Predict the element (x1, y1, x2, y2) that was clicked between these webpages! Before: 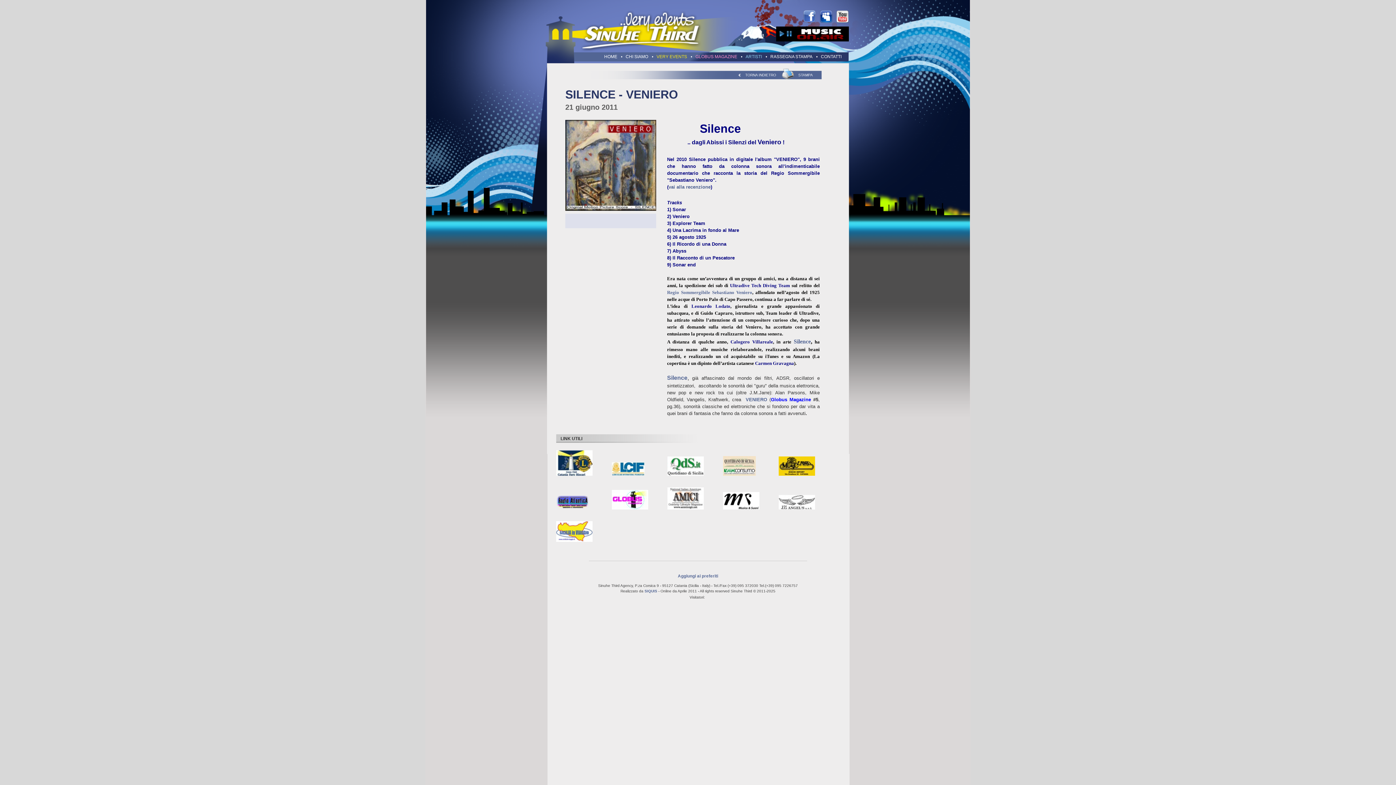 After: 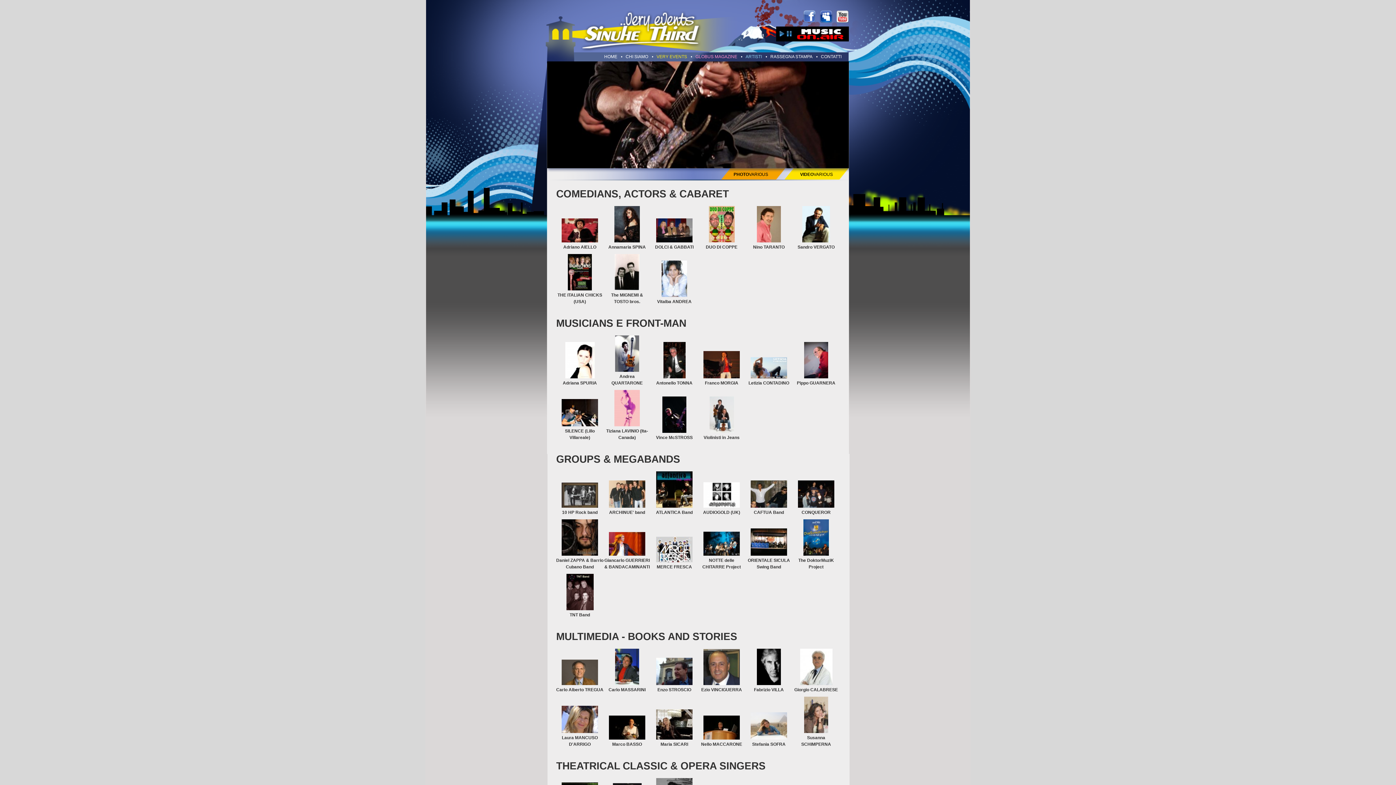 Action: bbox: (745, 53, 762, 61) label: ARTISTI